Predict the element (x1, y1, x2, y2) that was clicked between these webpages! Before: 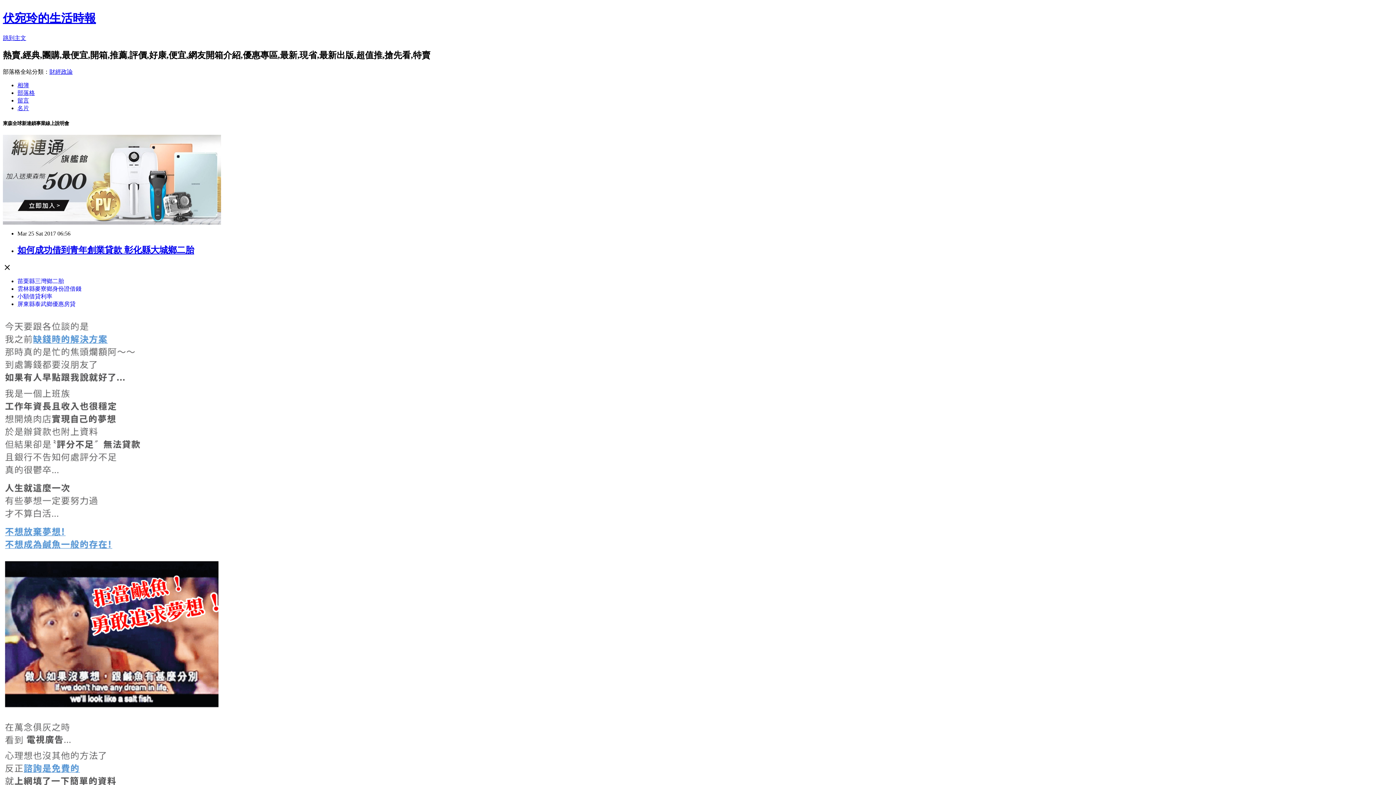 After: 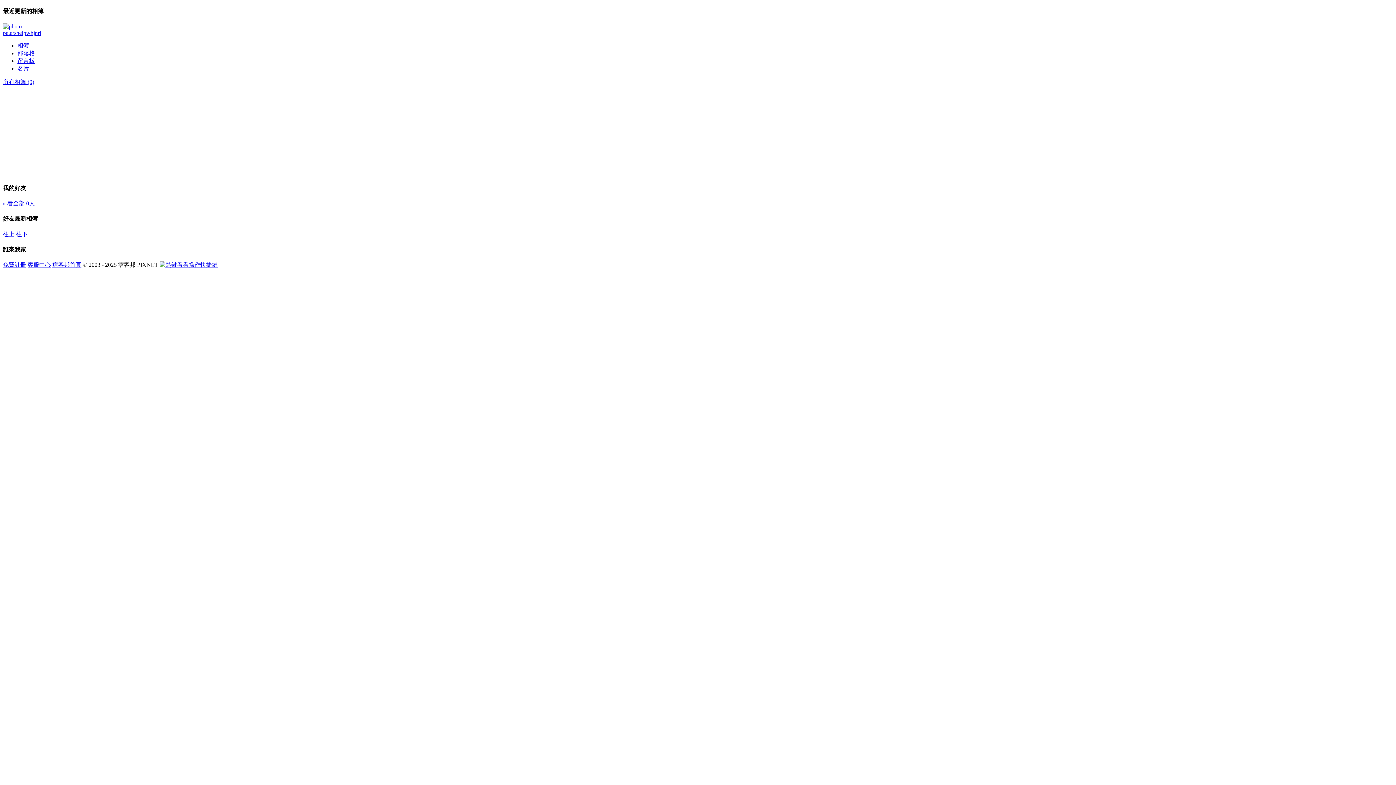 Action: label: 相簿 bbox: (17, 82, 29, 88)